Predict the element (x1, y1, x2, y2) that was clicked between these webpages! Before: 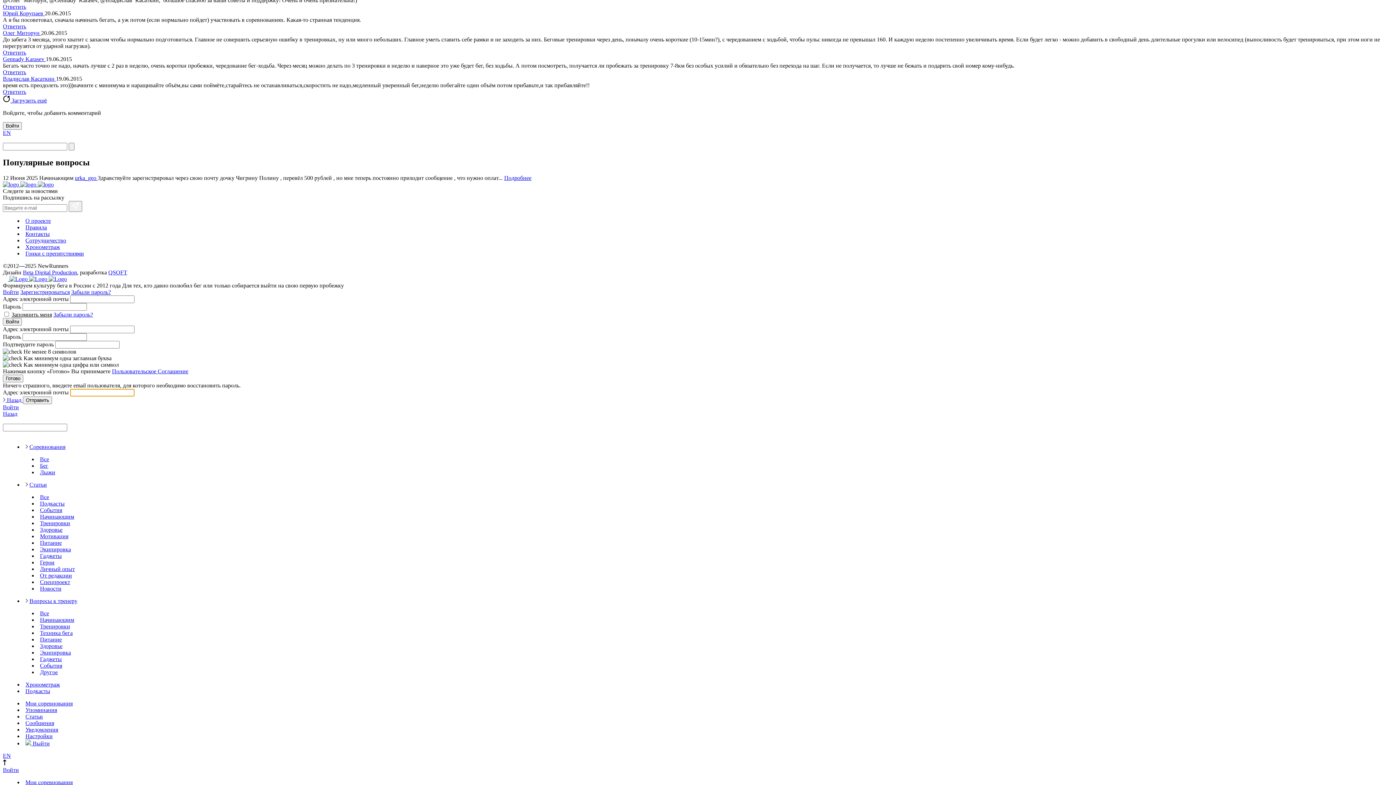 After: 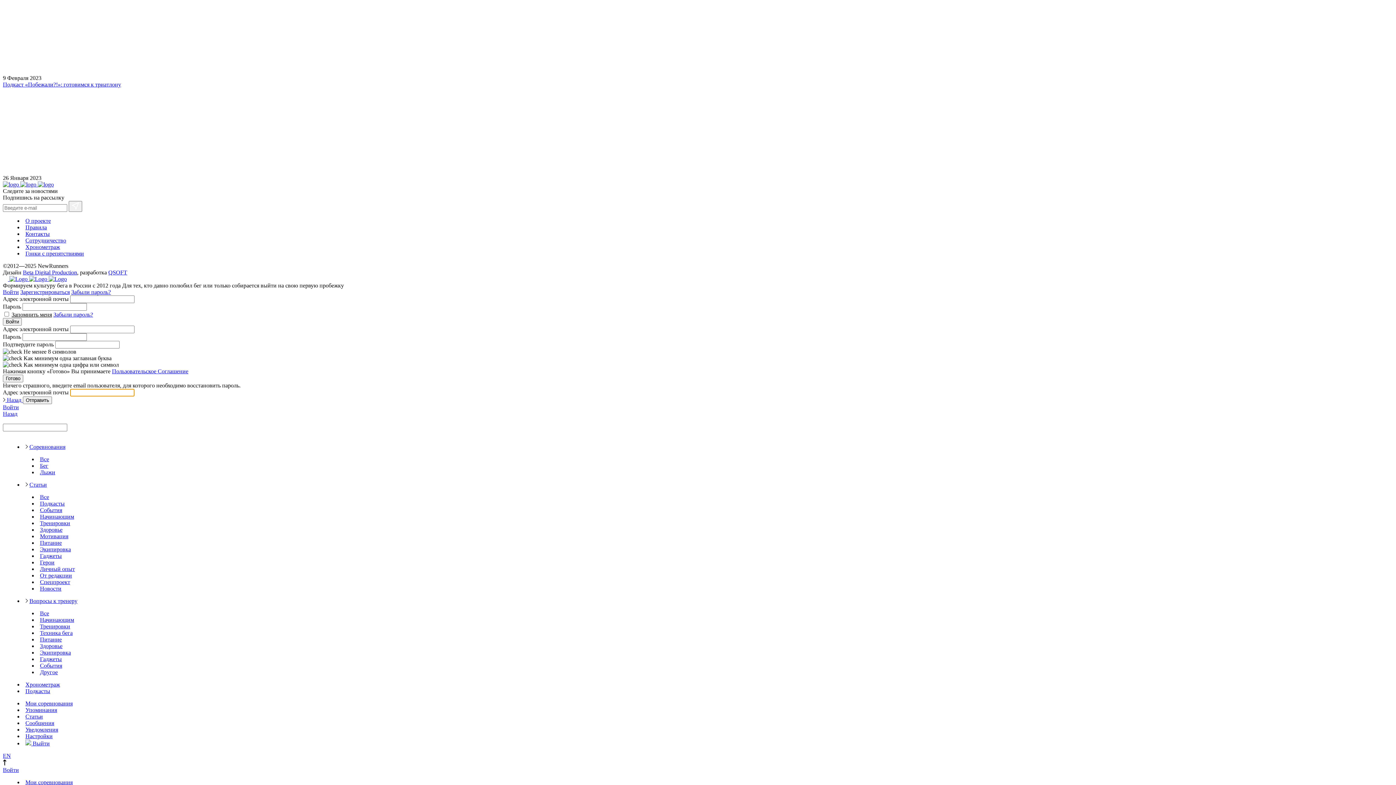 Action: bbox: (40, 526, 62, 532) label: Здоровье